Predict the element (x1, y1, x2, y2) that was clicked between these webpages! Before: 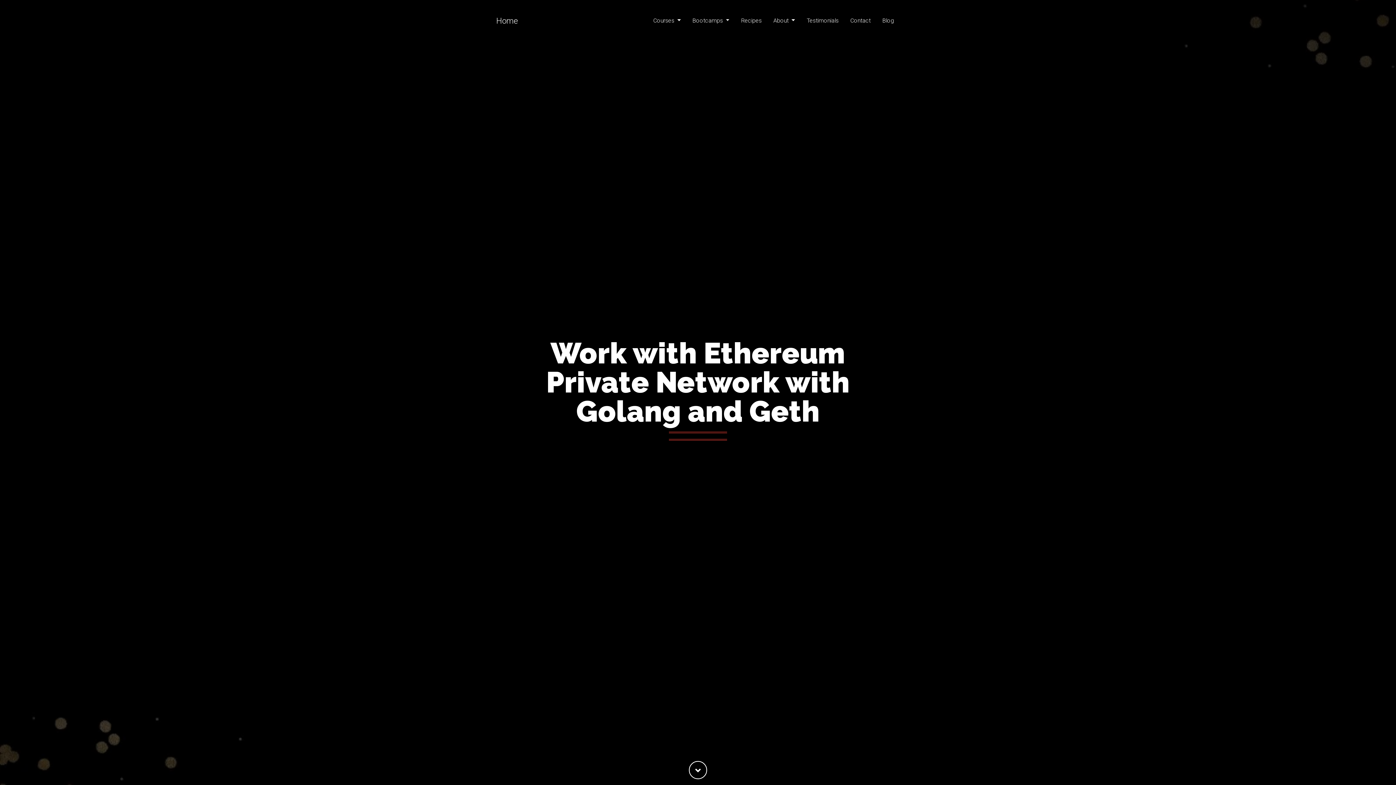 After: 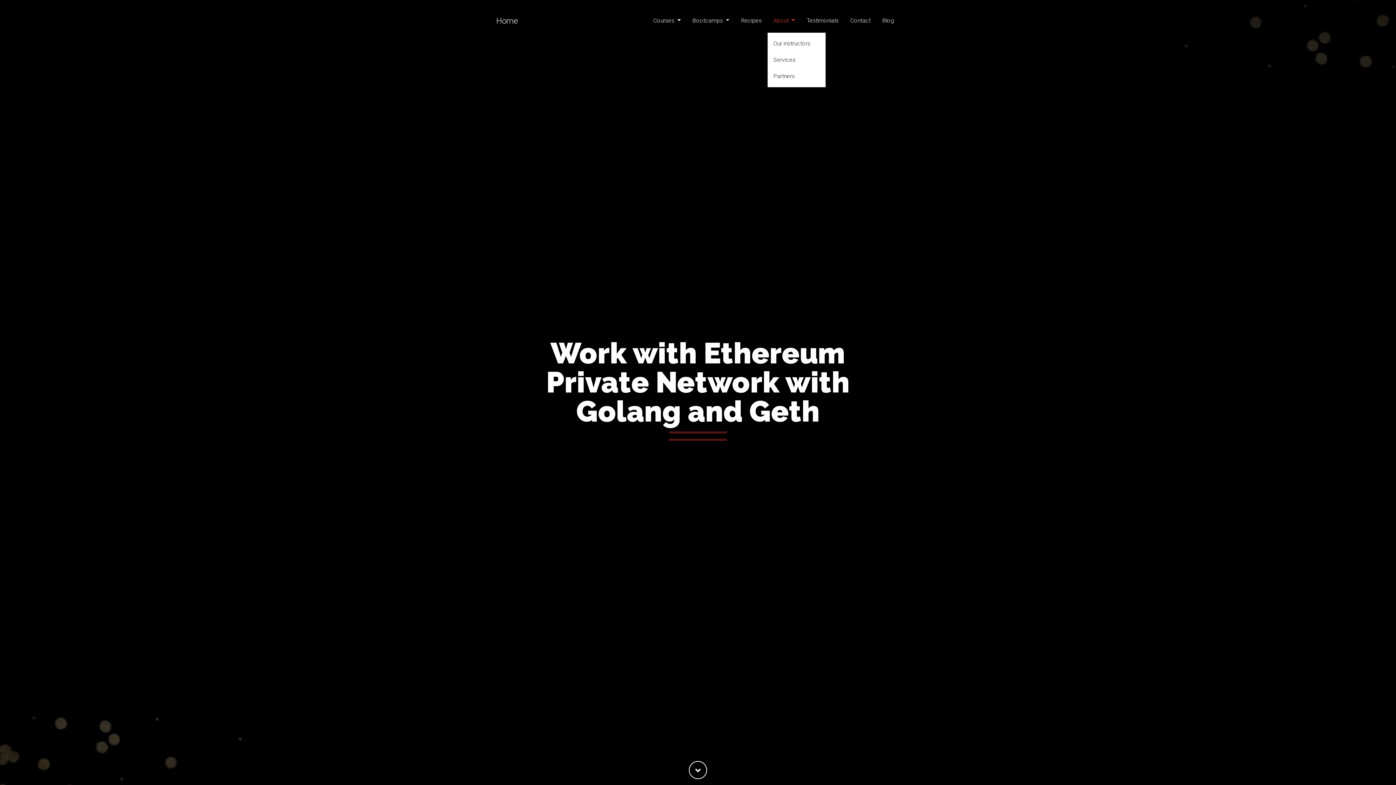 Action: bbox: (767, 8, 801, 32) label: About 